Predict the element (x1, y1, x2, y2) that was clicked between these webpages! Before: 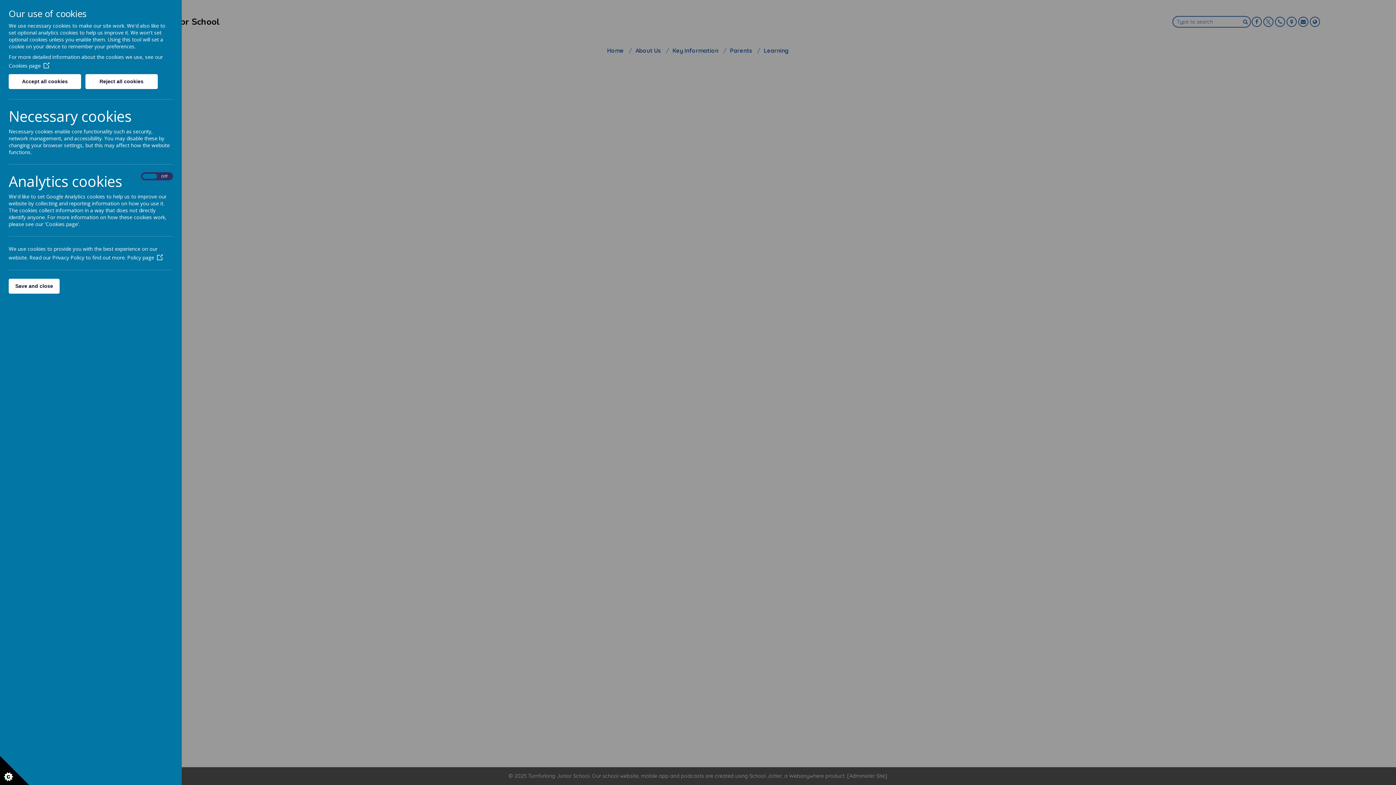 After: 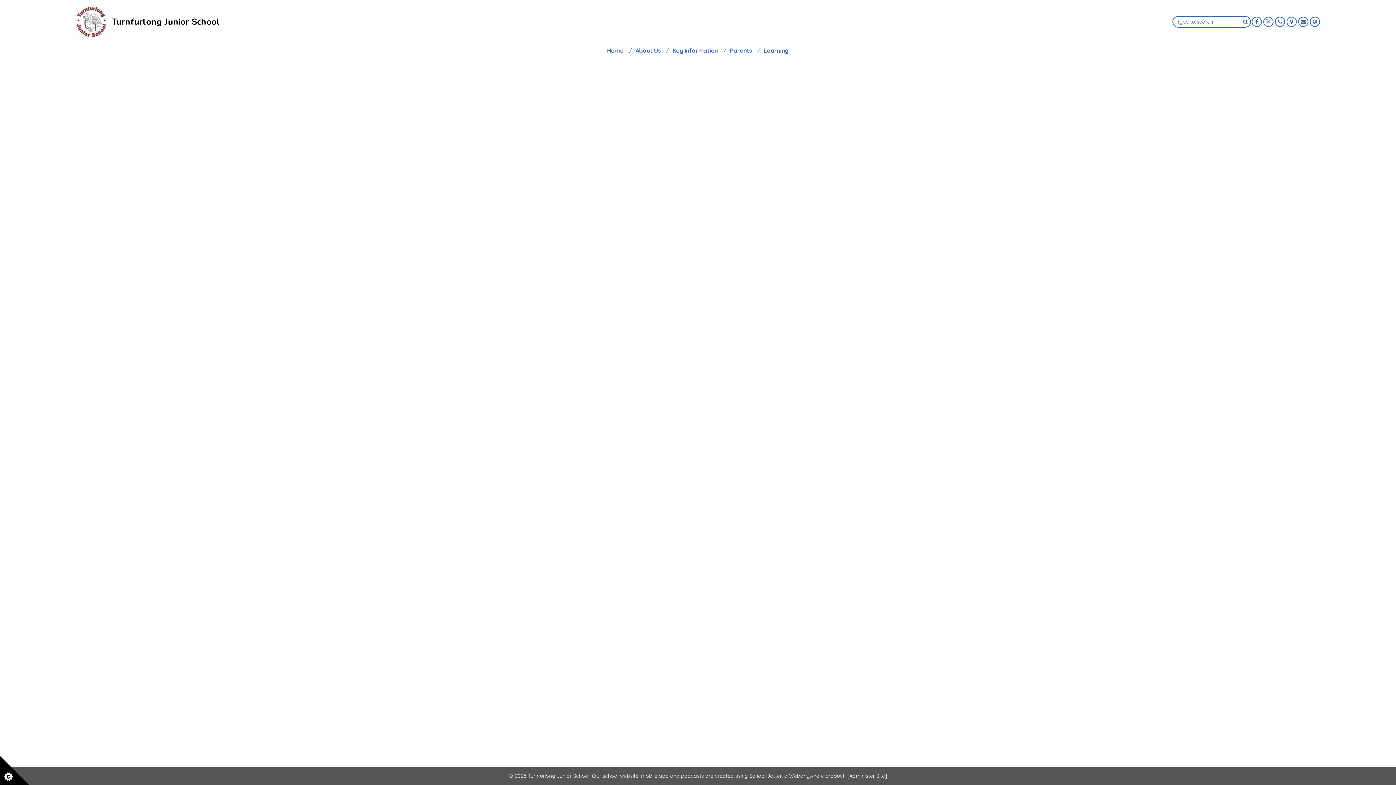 Action: bbox: (8, 278, 59, 293) label: Save and close